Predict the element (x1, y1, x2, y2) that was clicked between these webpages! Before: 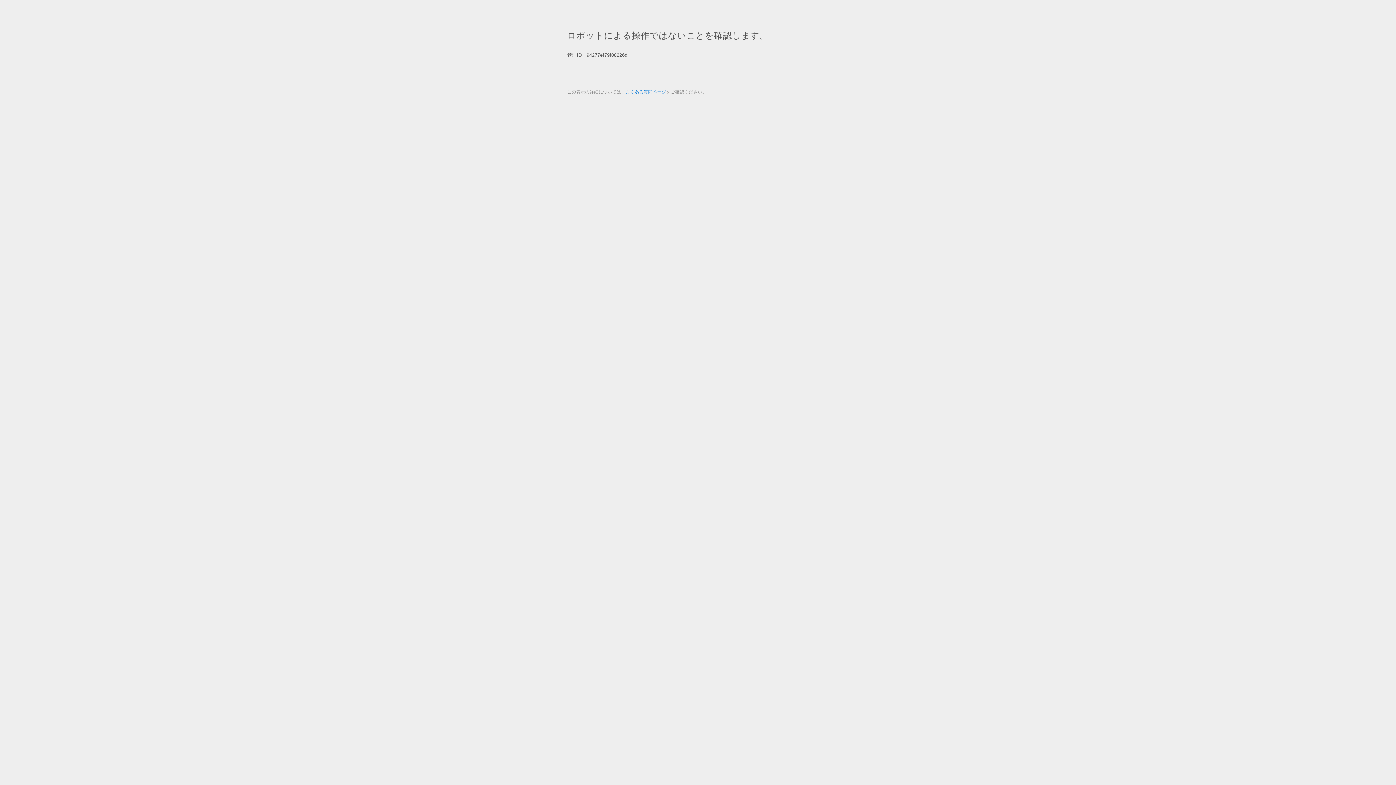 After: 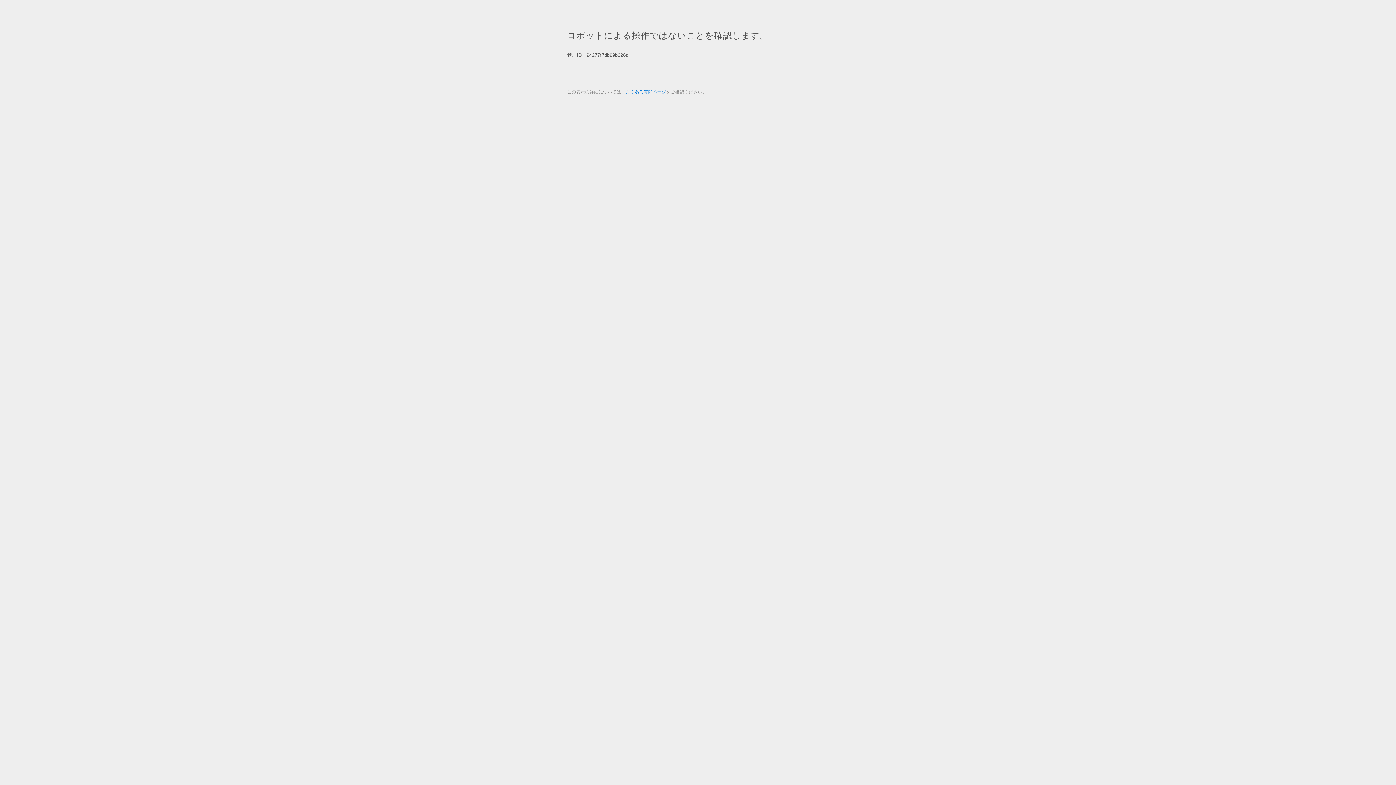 Action: label: よくある質問ページ bbox: (625, 89, 666, 94)